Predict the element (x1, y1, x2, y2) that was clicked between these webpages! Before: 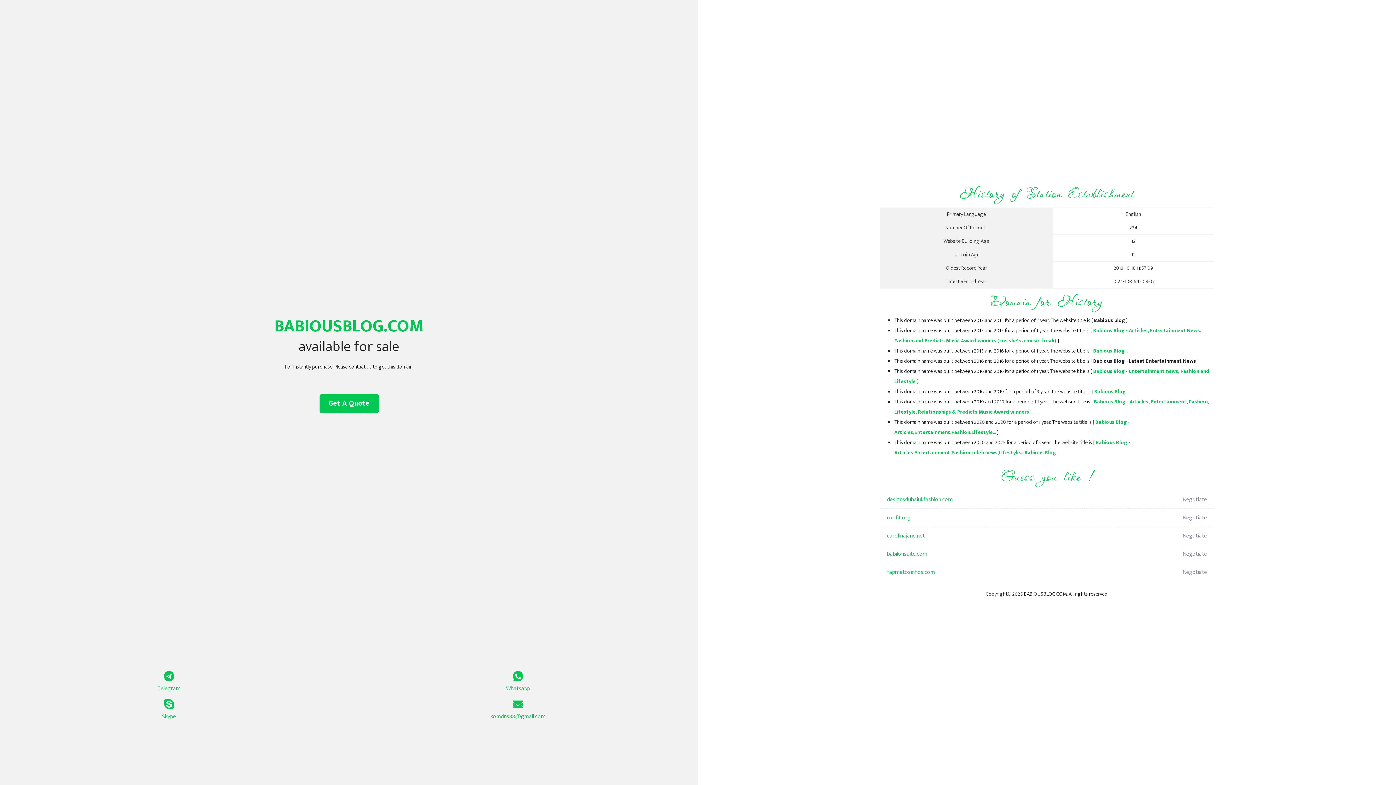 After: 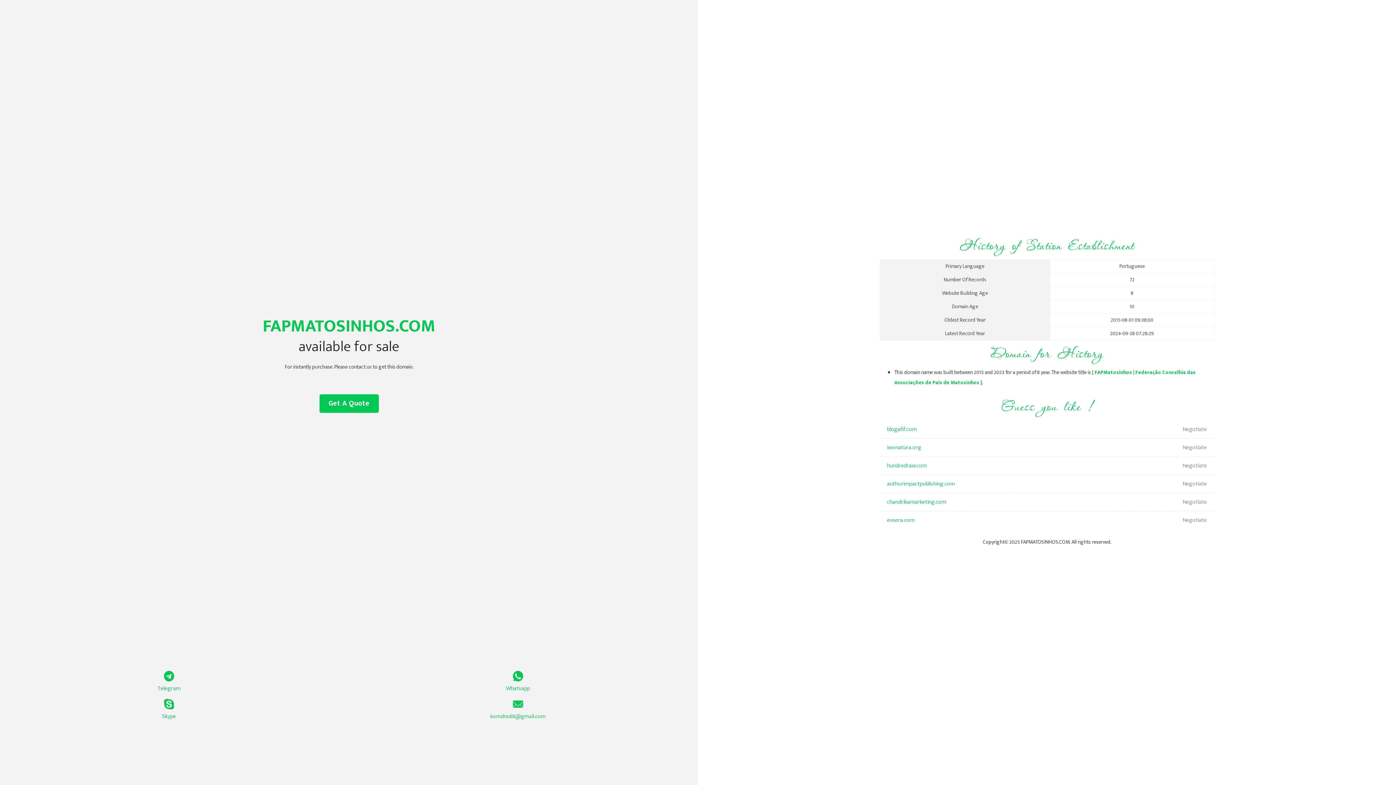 Action: bbox: (887, 563, 1098, 581) label: fapmatosinhos.com